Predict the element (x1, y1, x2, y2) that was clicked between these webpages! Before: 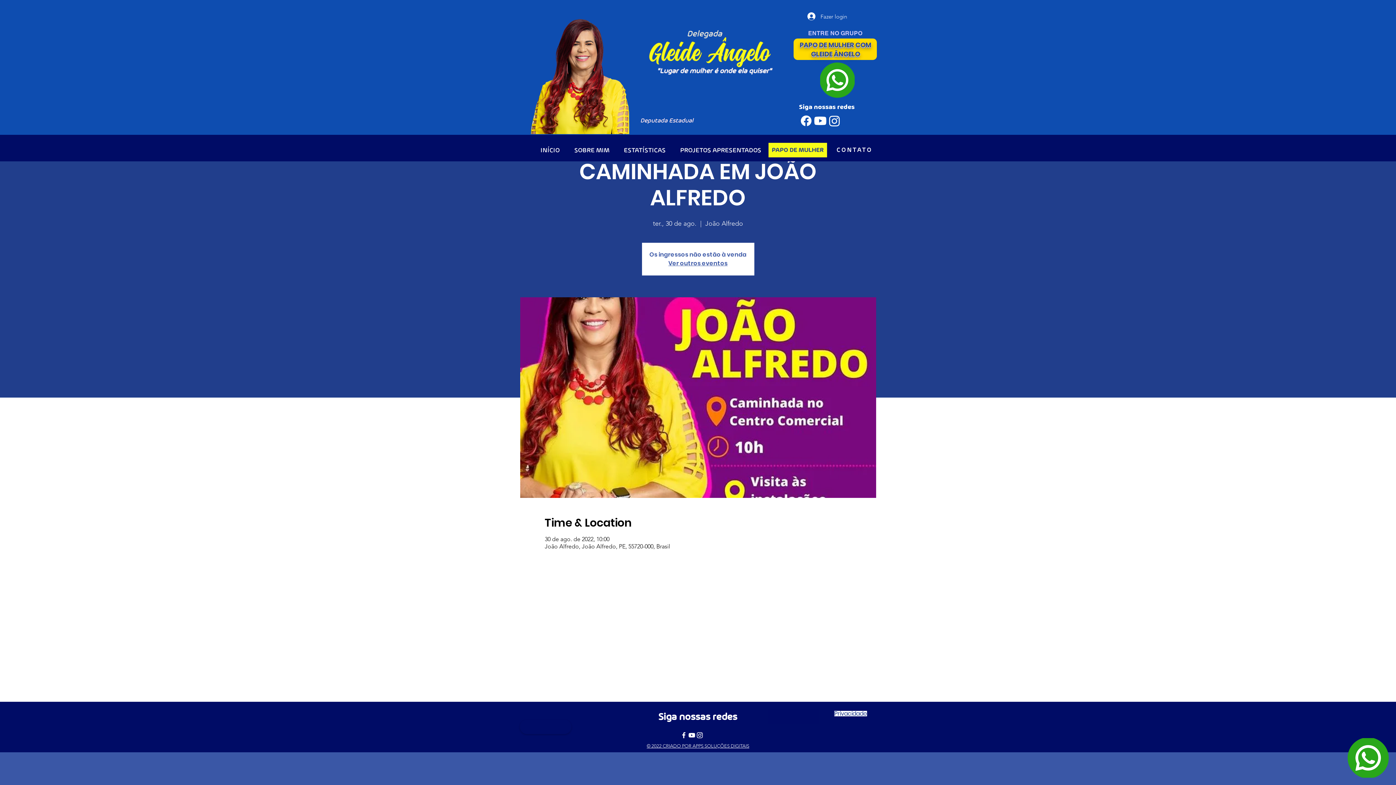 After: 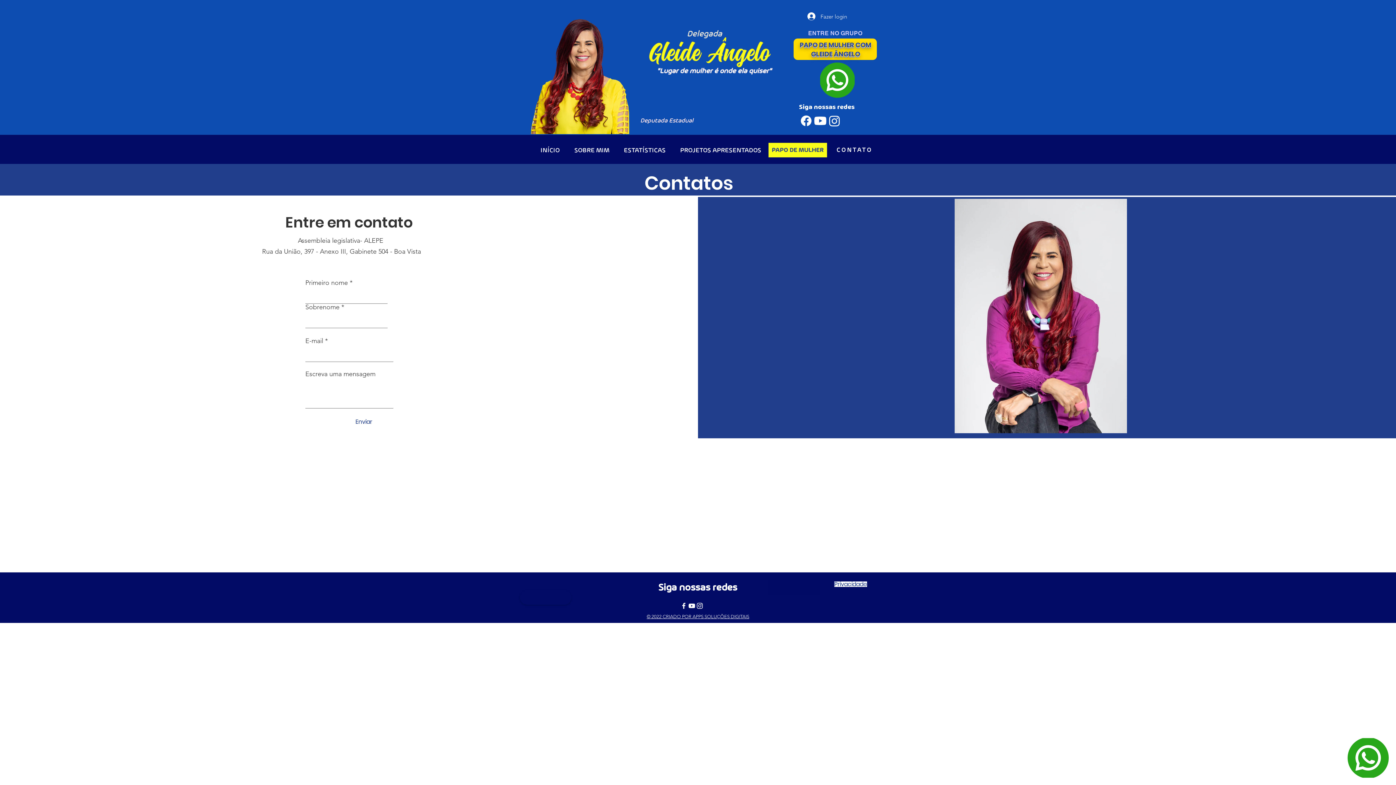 Action: label: CONTATO bbox: (834, 142, 874, 157)